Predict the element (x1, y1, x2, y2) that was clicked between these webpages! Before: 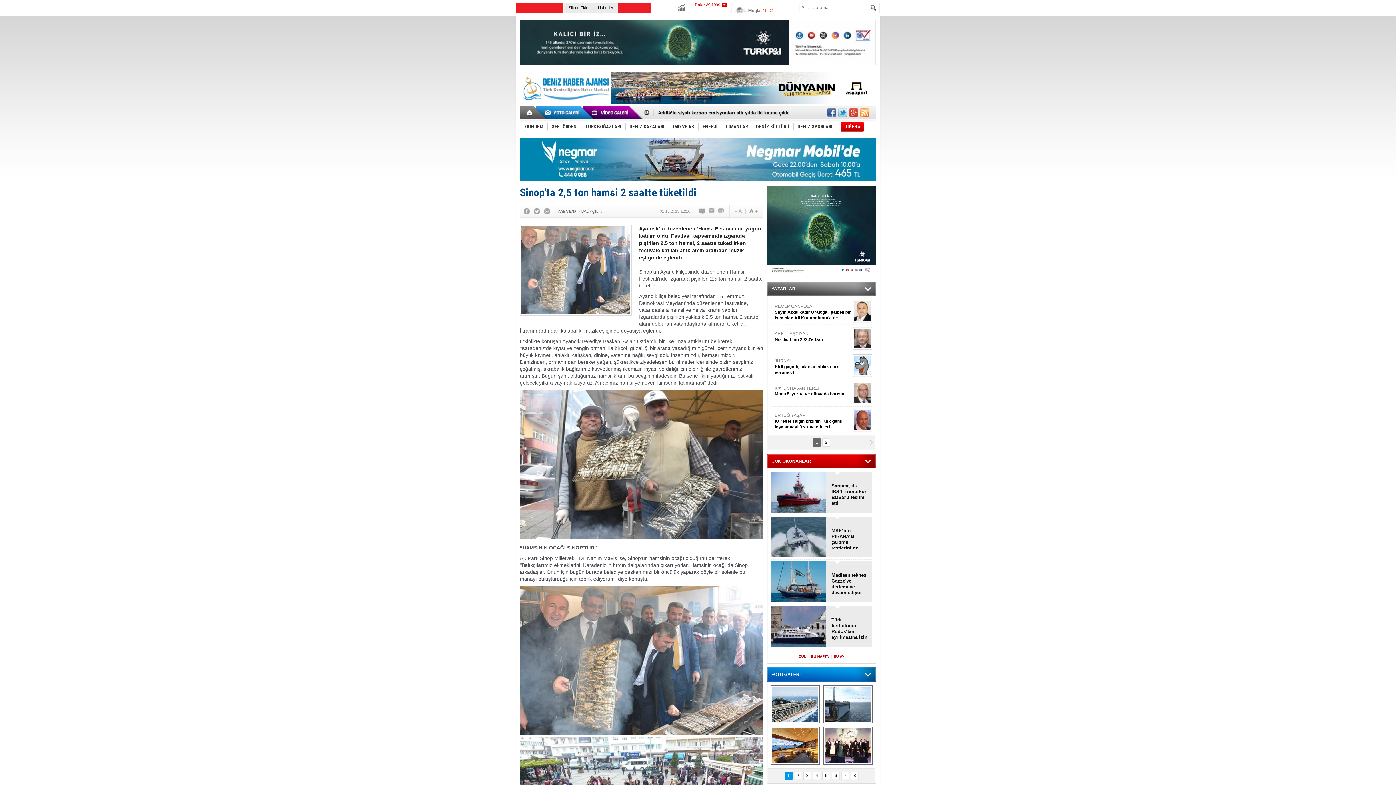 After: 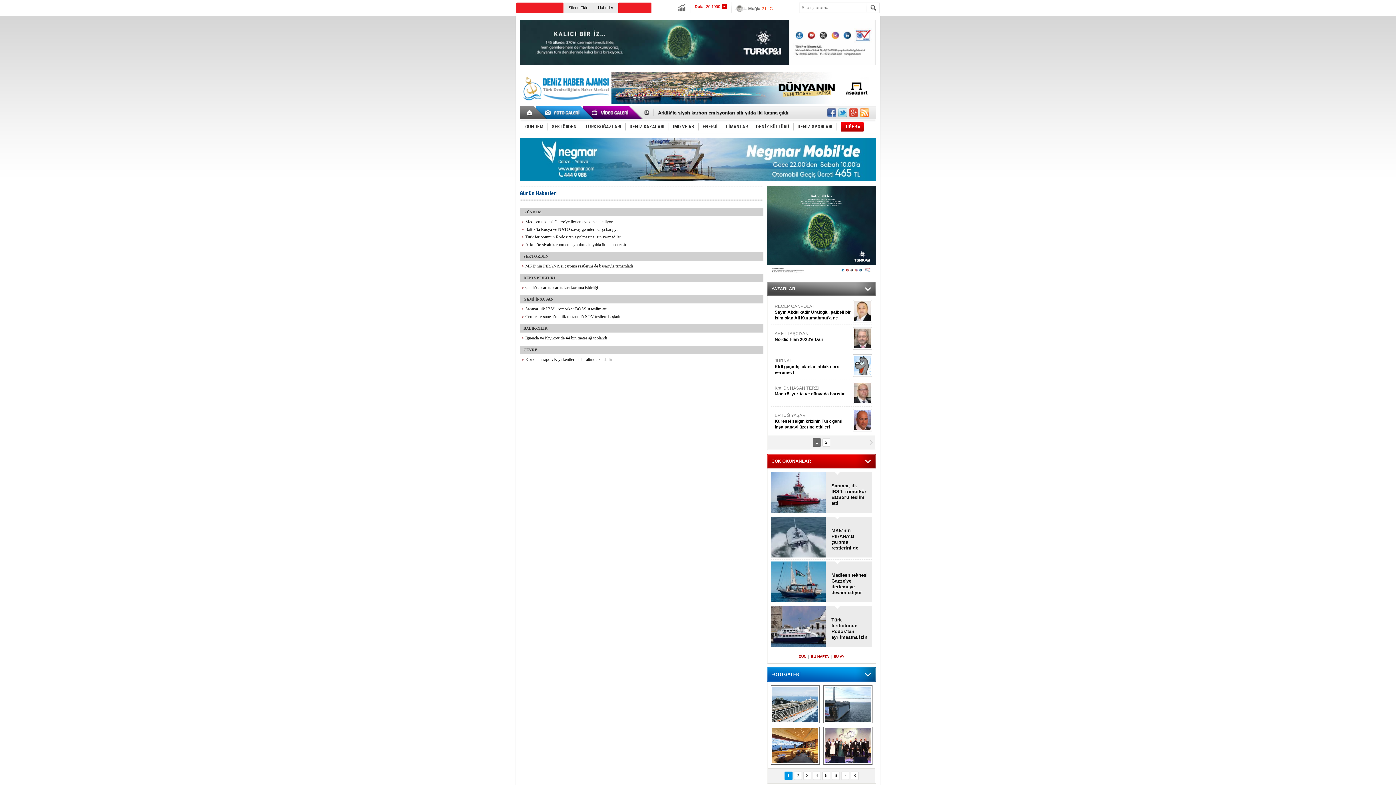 Action: bbox: (593, 2, 618, 13) label: Haberler